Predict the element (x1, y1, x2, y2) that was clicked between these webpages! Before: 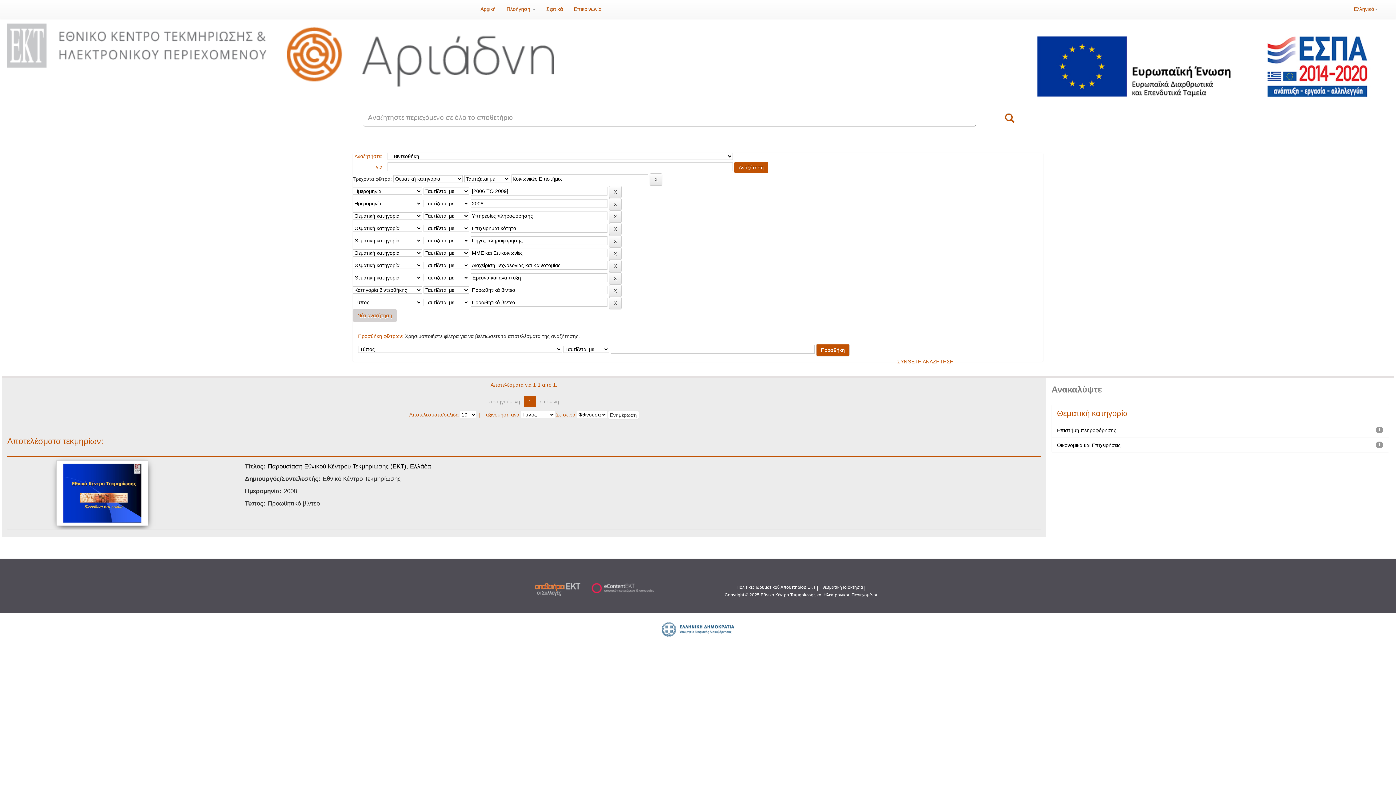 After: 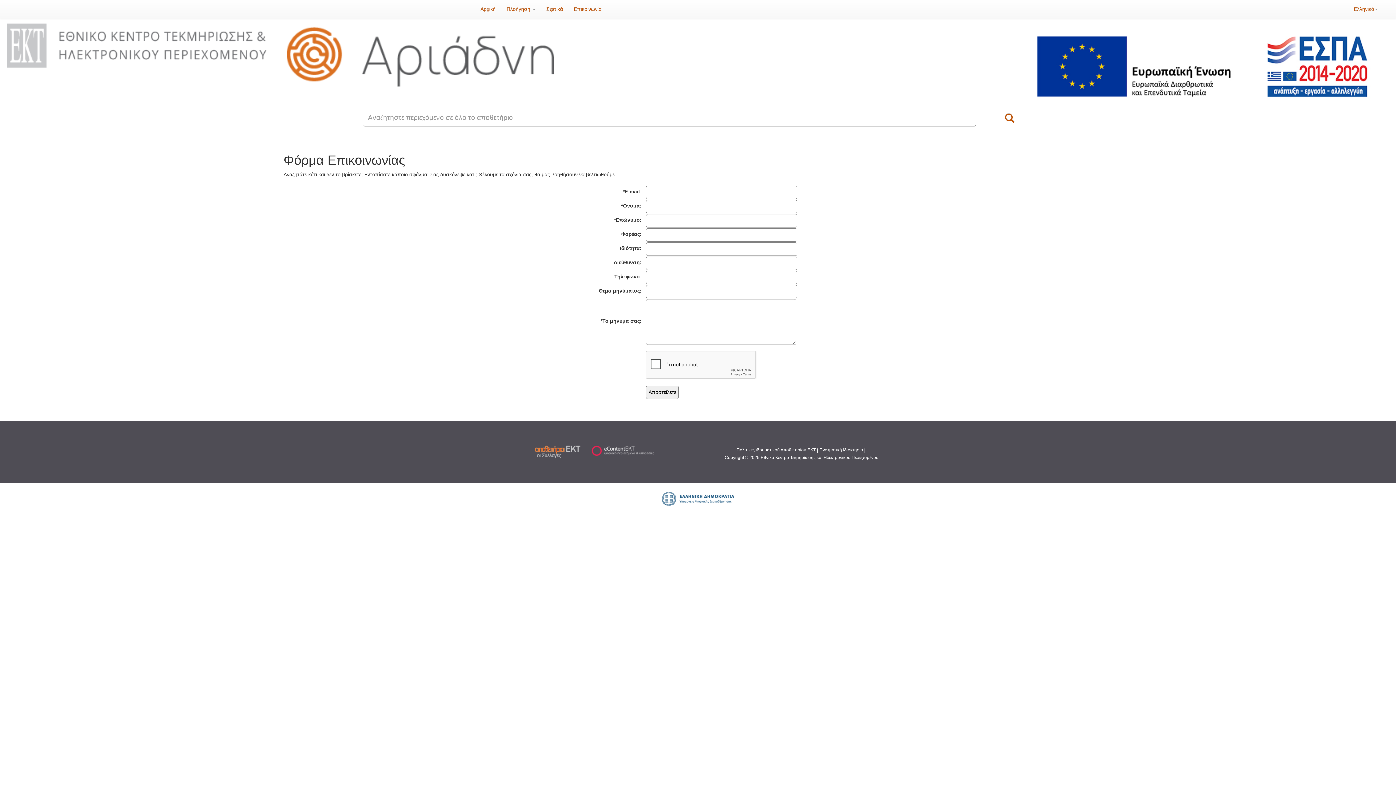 Action: bbox: (568, 0, 607, 18) label: Επικοινωνία